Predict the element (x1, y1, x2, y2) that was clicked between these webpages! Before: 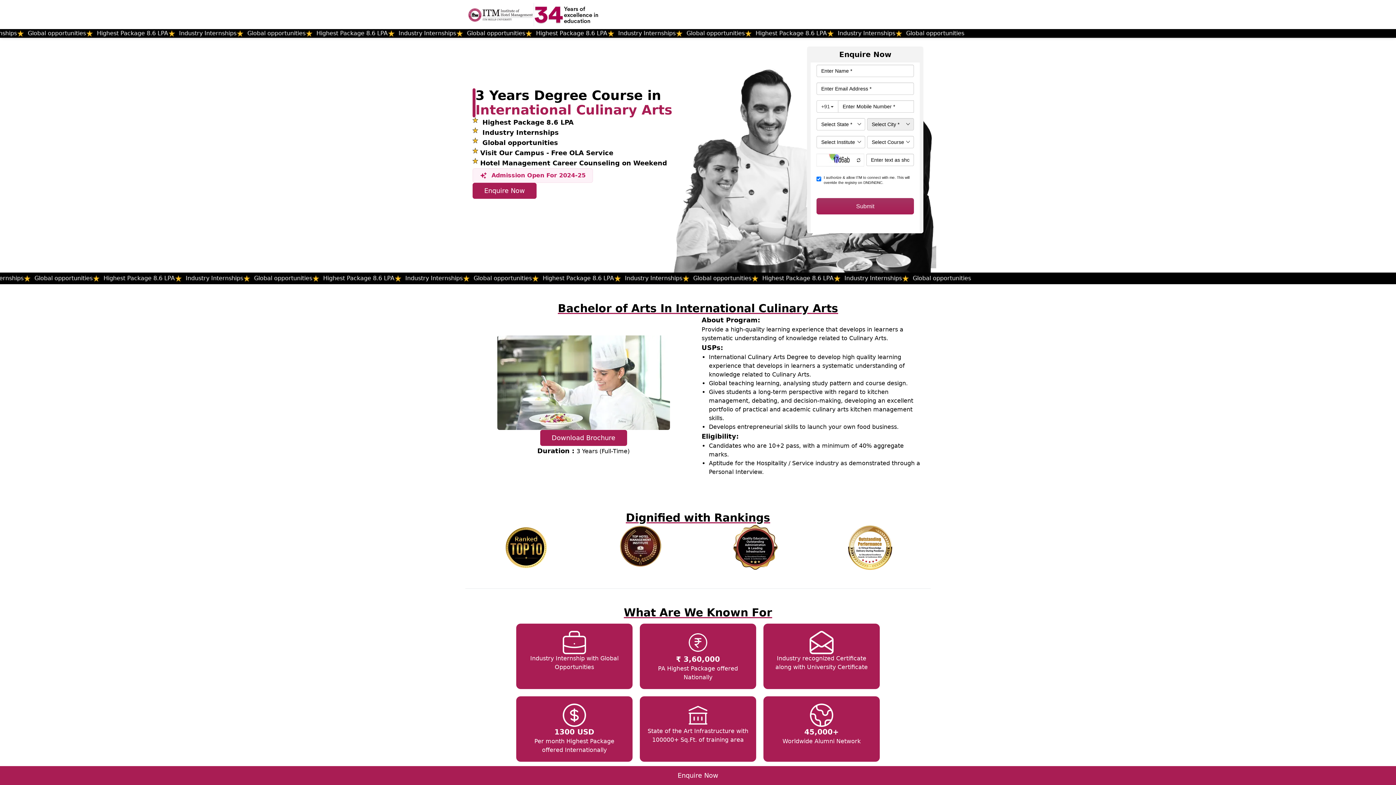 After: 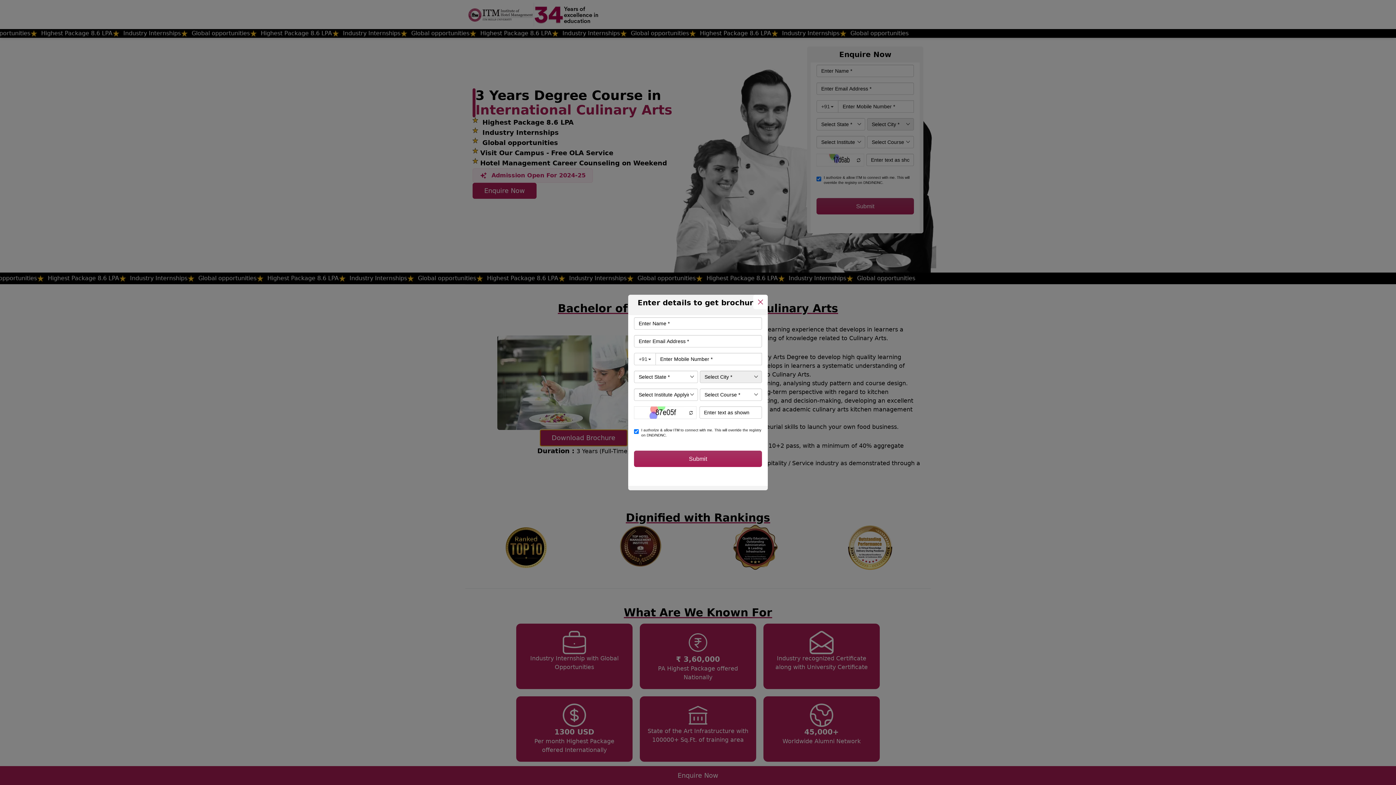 Action: label: Download Brochure bbox: (540, 430, 627, 446)